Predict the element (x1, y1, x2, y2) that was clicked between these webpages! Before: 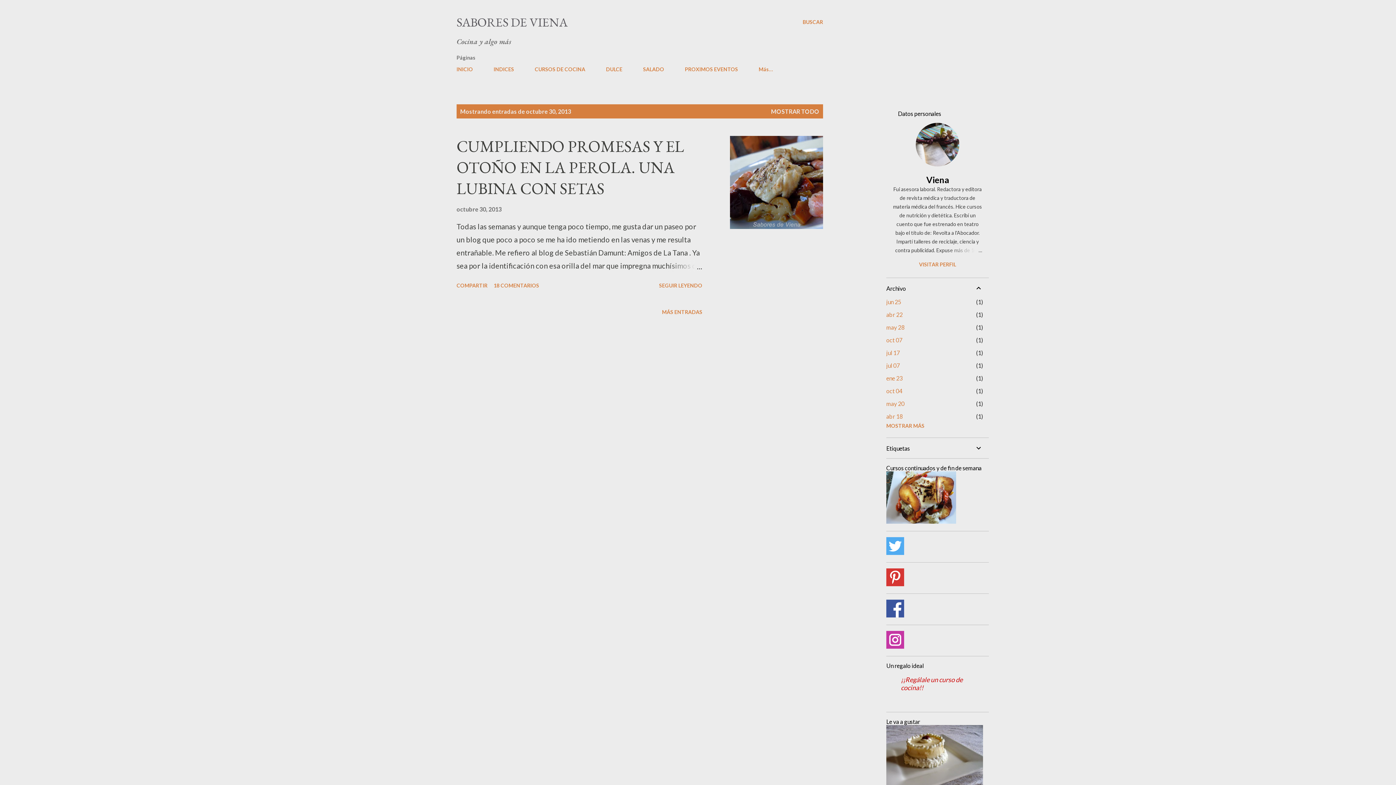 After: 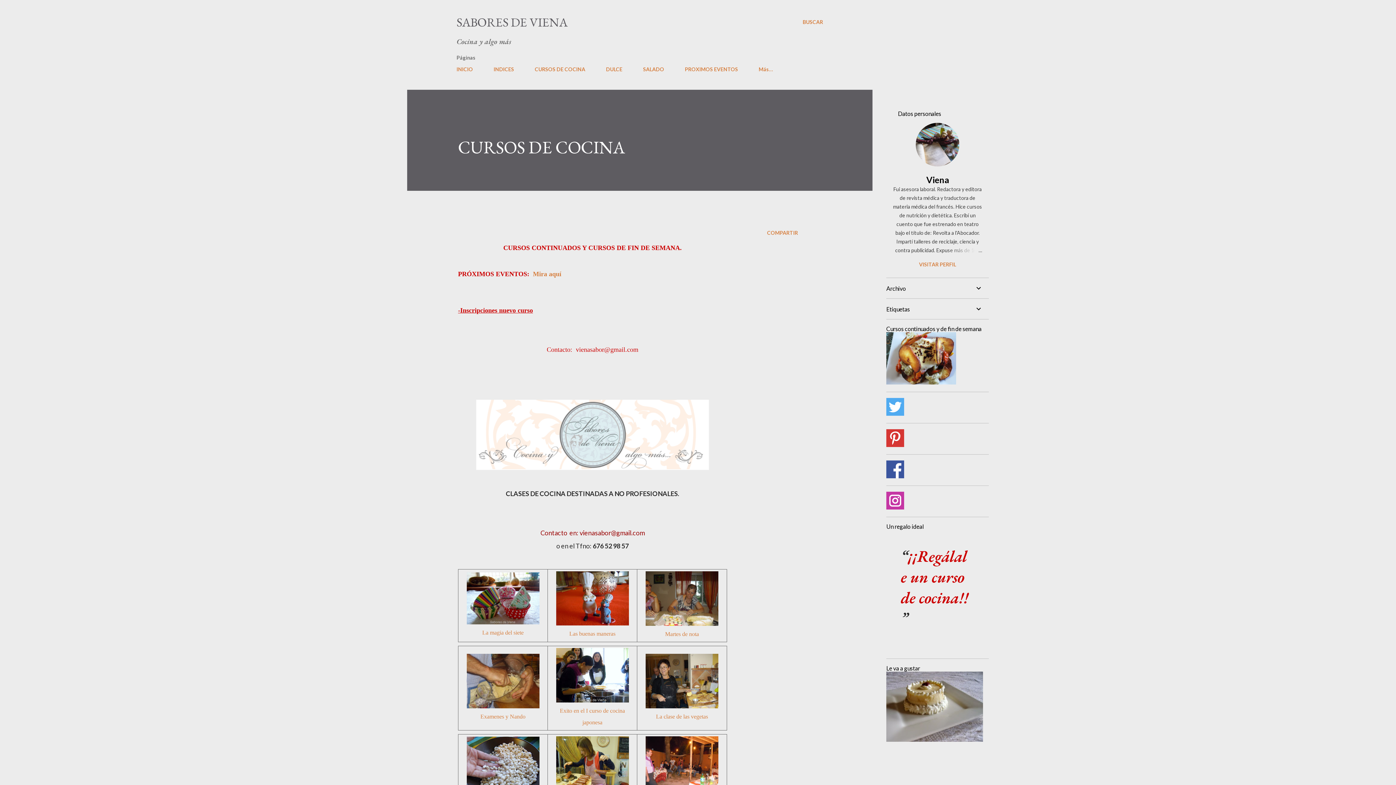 Action: label: CURSOS DE COCINA bbox: (530, 61, 589, 76)